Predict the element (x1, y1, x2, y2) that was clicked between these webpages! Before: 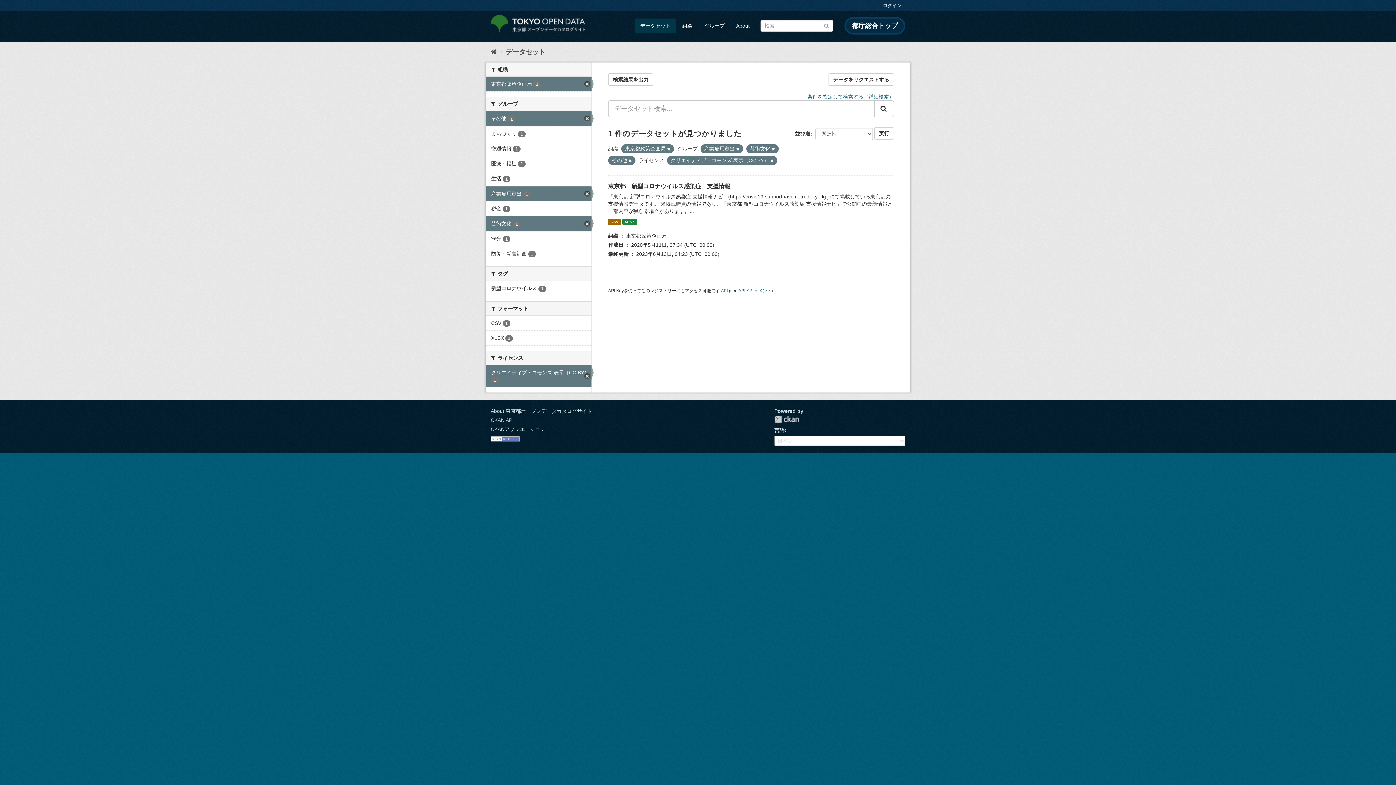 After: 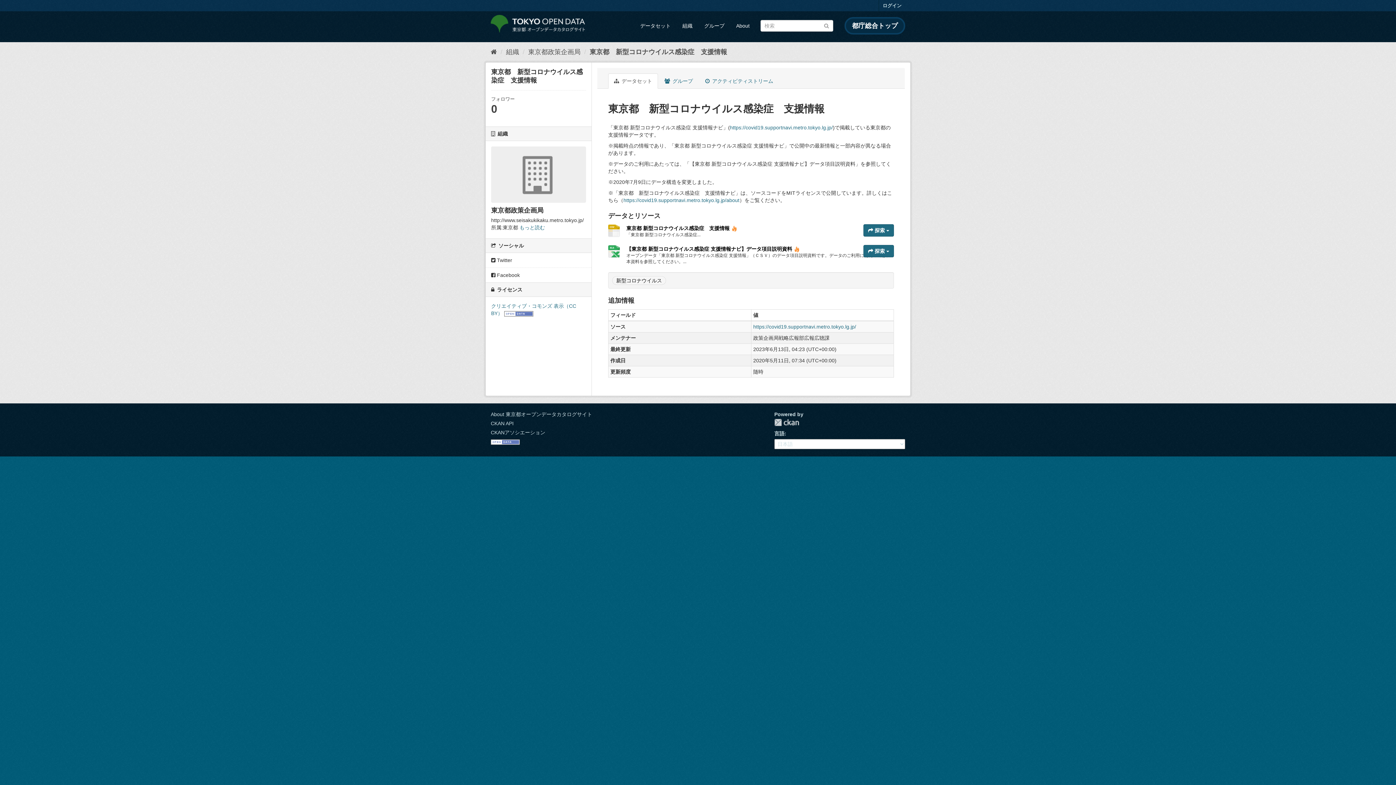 Action: label: CSV bbox: (608, 218, 620, 225)